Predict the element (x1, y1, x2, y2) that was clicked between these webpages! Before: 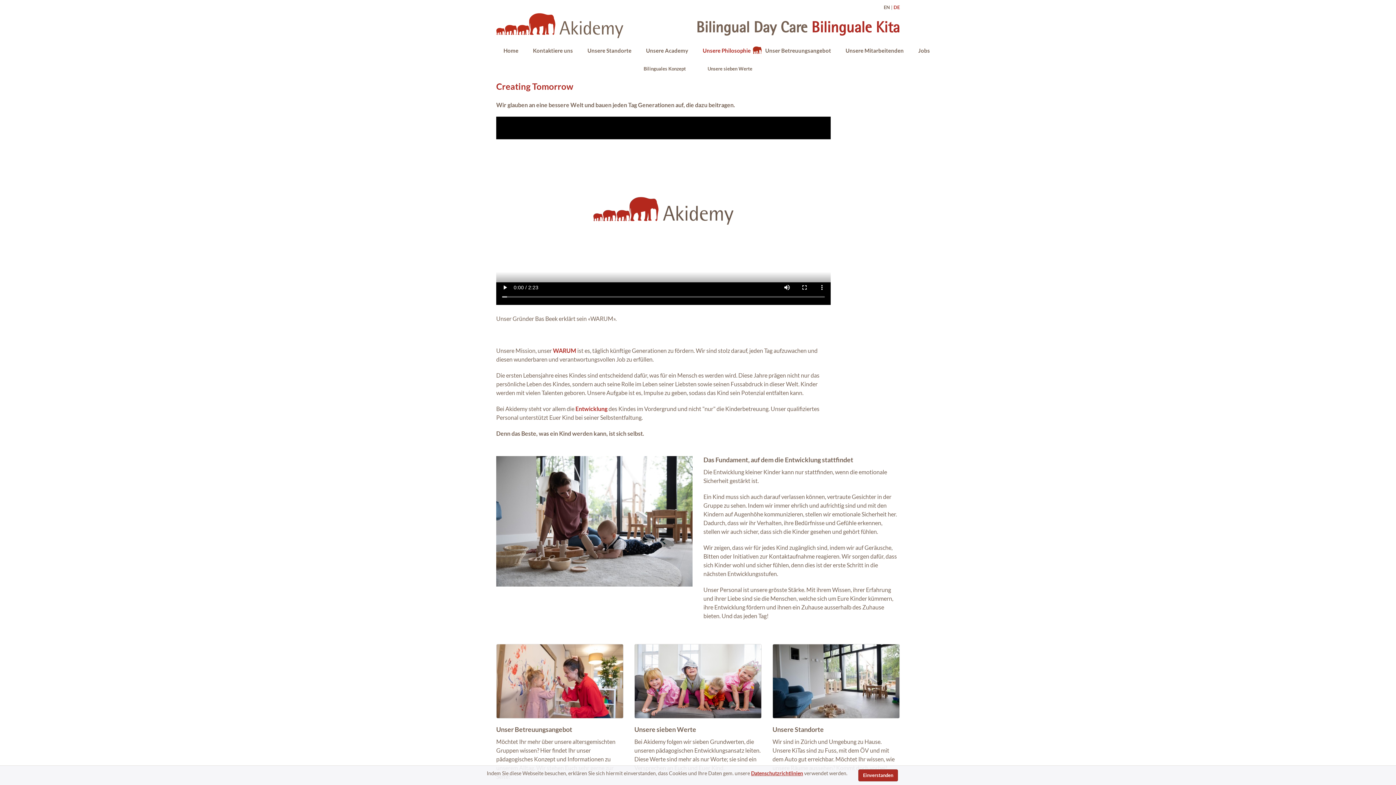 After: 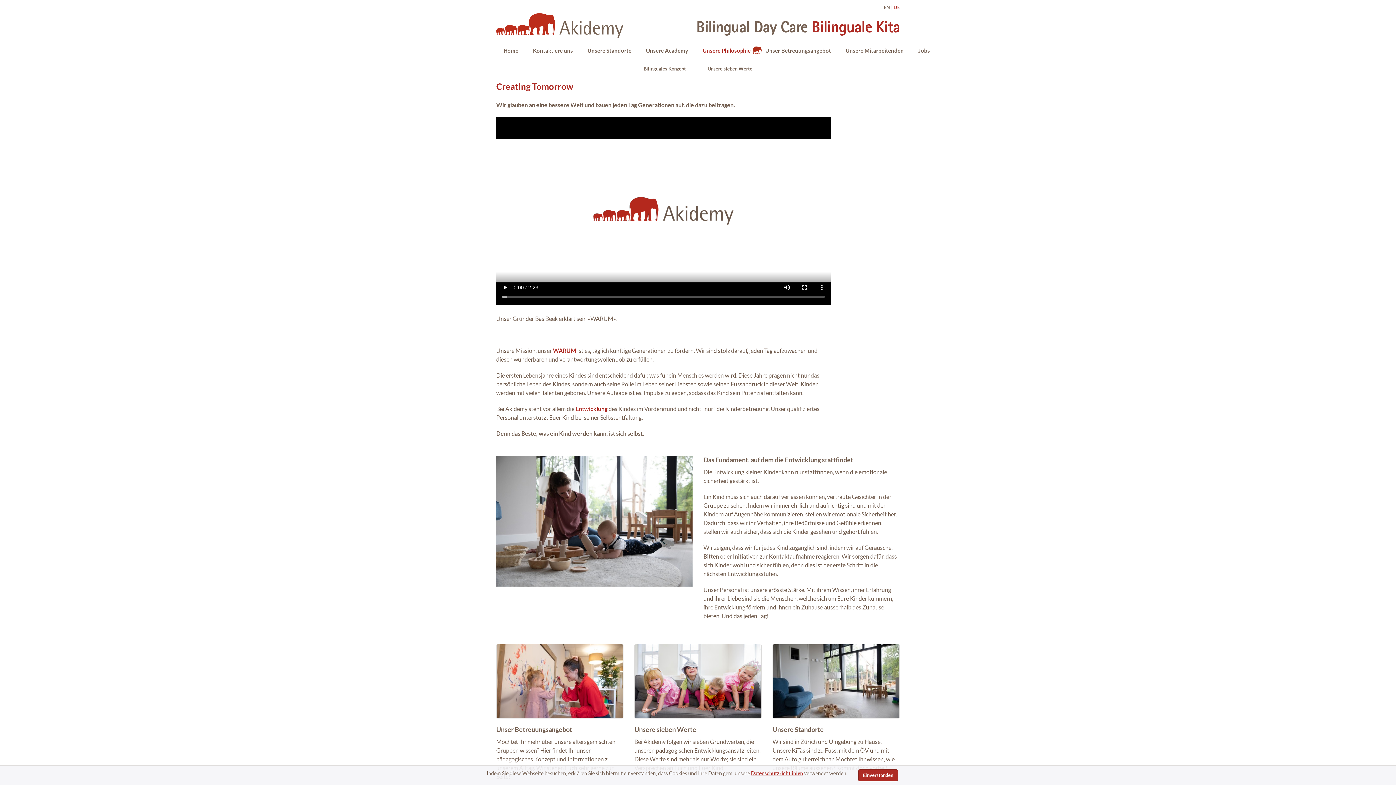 Action: bbox: (695, 41, 758, 59) label: Unsere Philosophie